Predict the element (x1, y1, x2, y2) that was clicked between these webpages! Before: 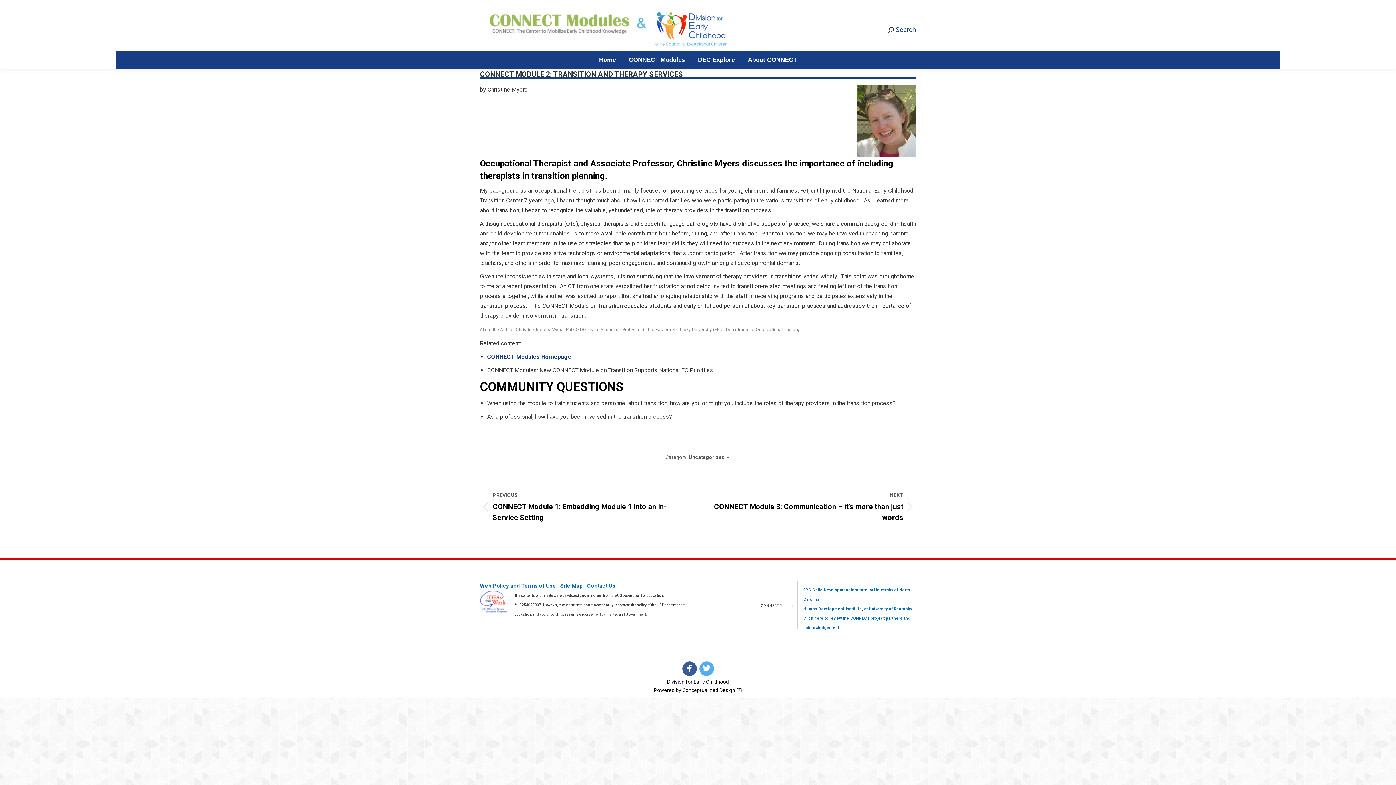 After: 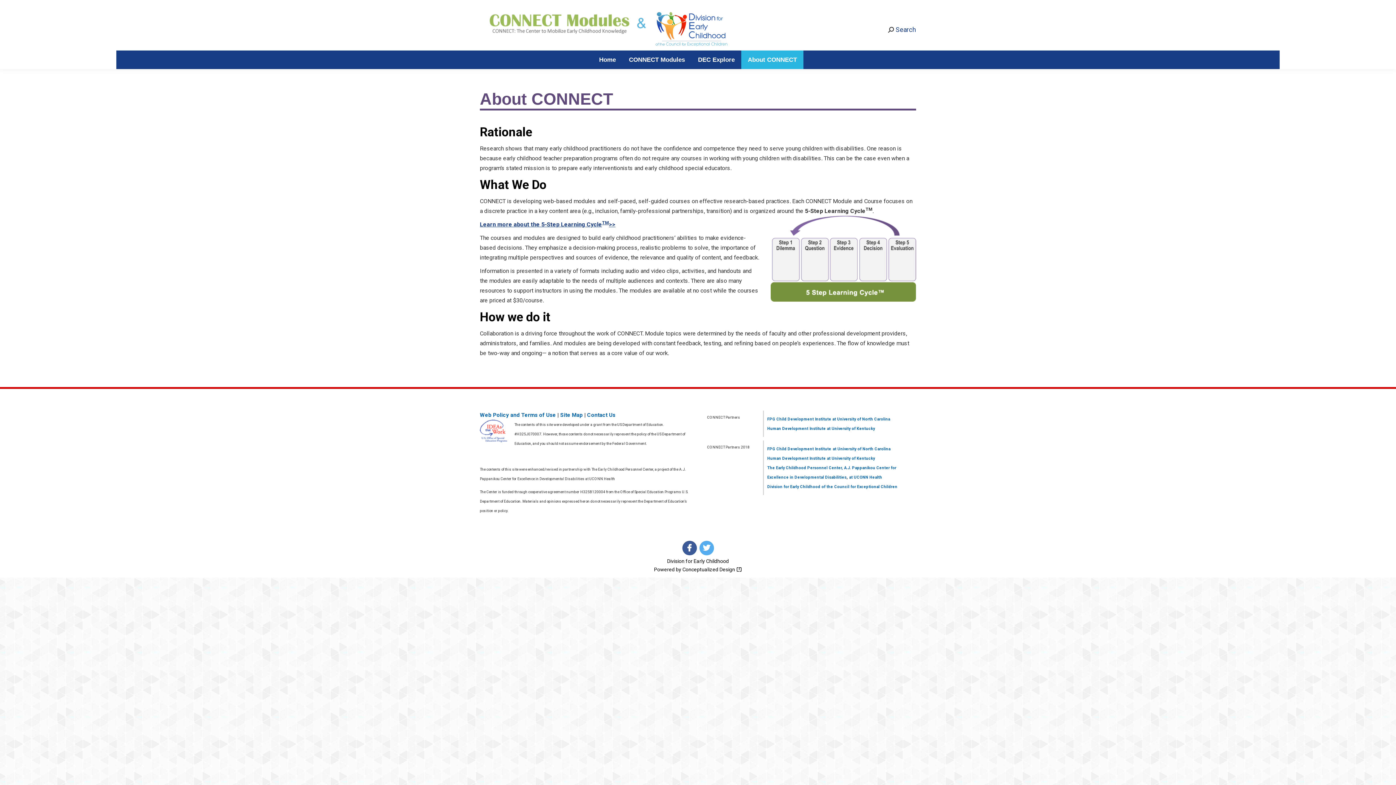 Action: bbox: (741, 50, 803, 69) label: About CONNECT